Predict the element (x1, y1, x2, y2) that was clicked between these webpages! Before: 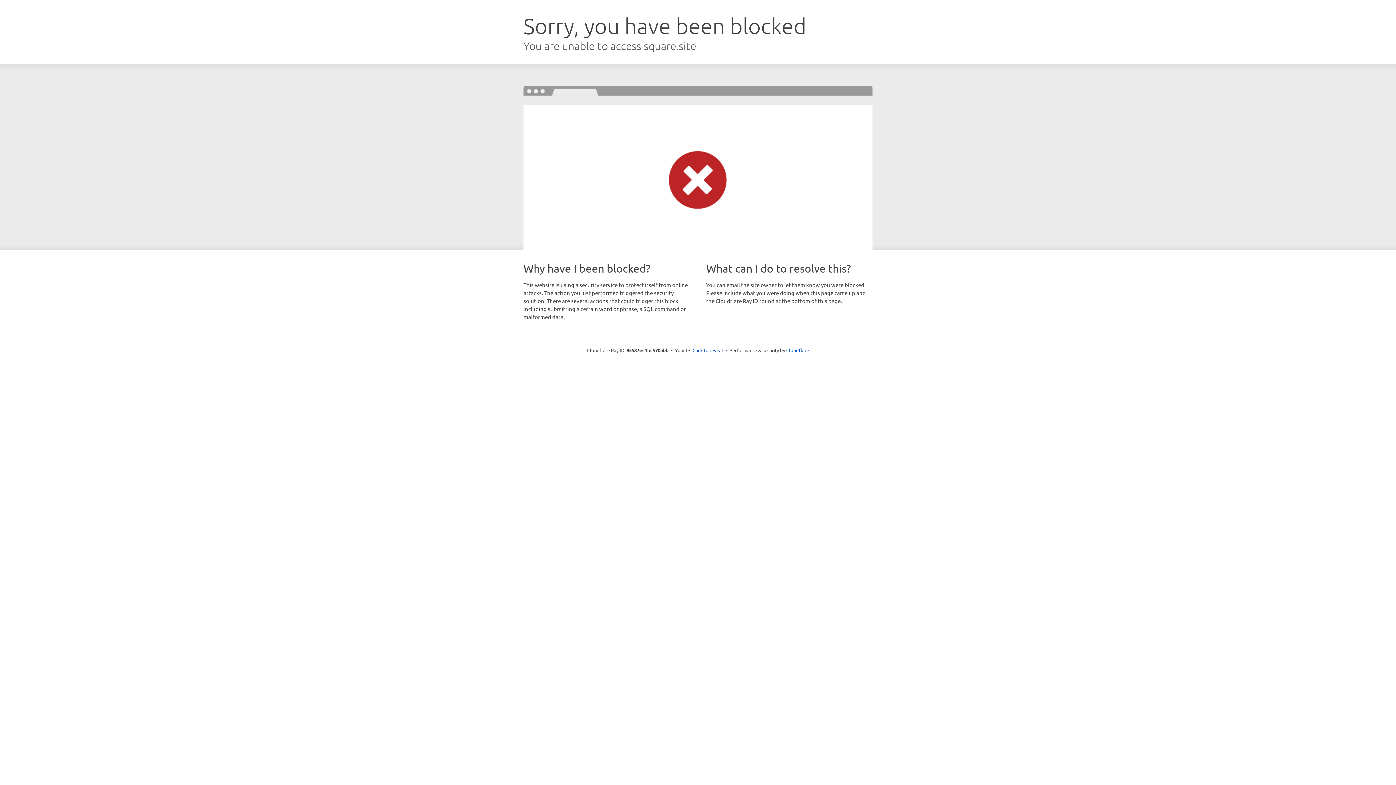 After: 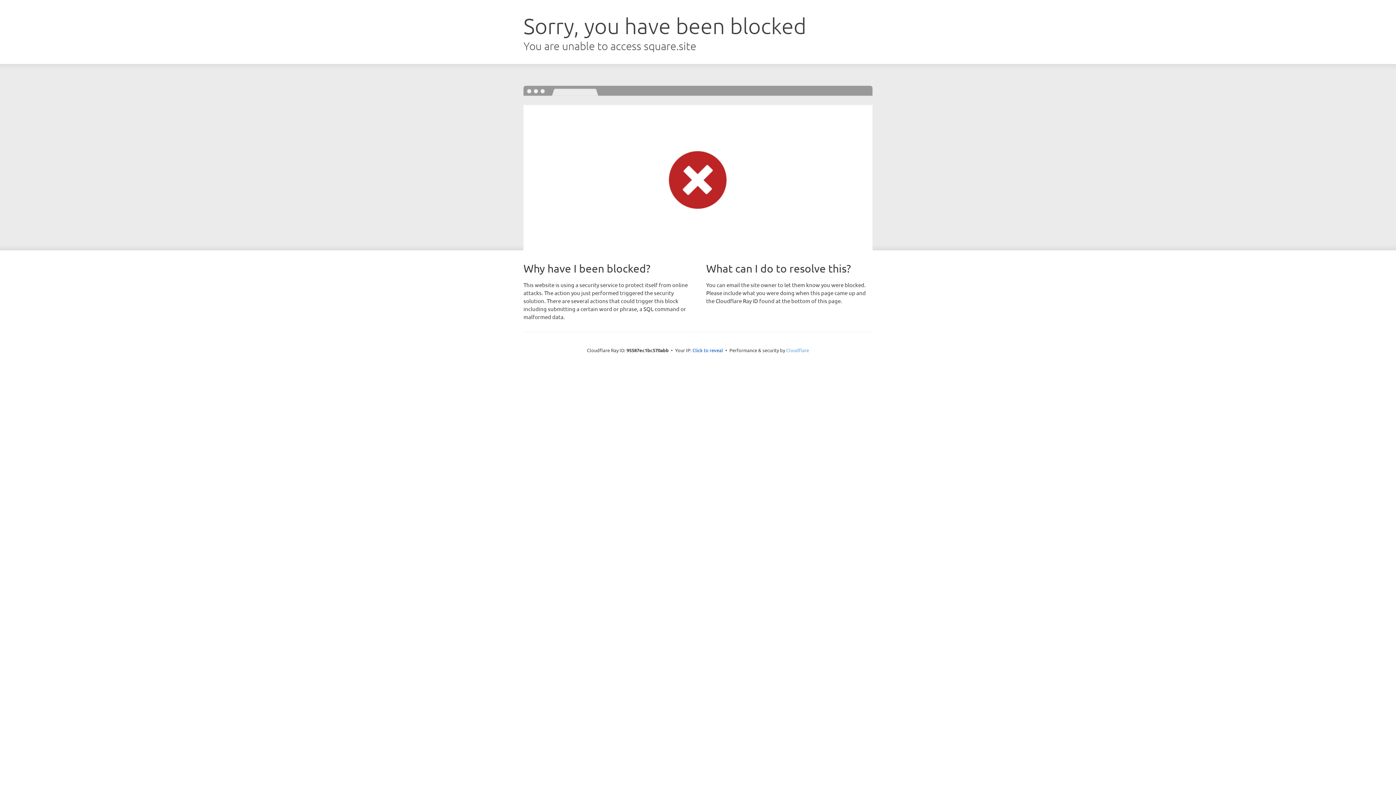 Action: label: Cloudflare bbox: (786, 347, 809, 353)